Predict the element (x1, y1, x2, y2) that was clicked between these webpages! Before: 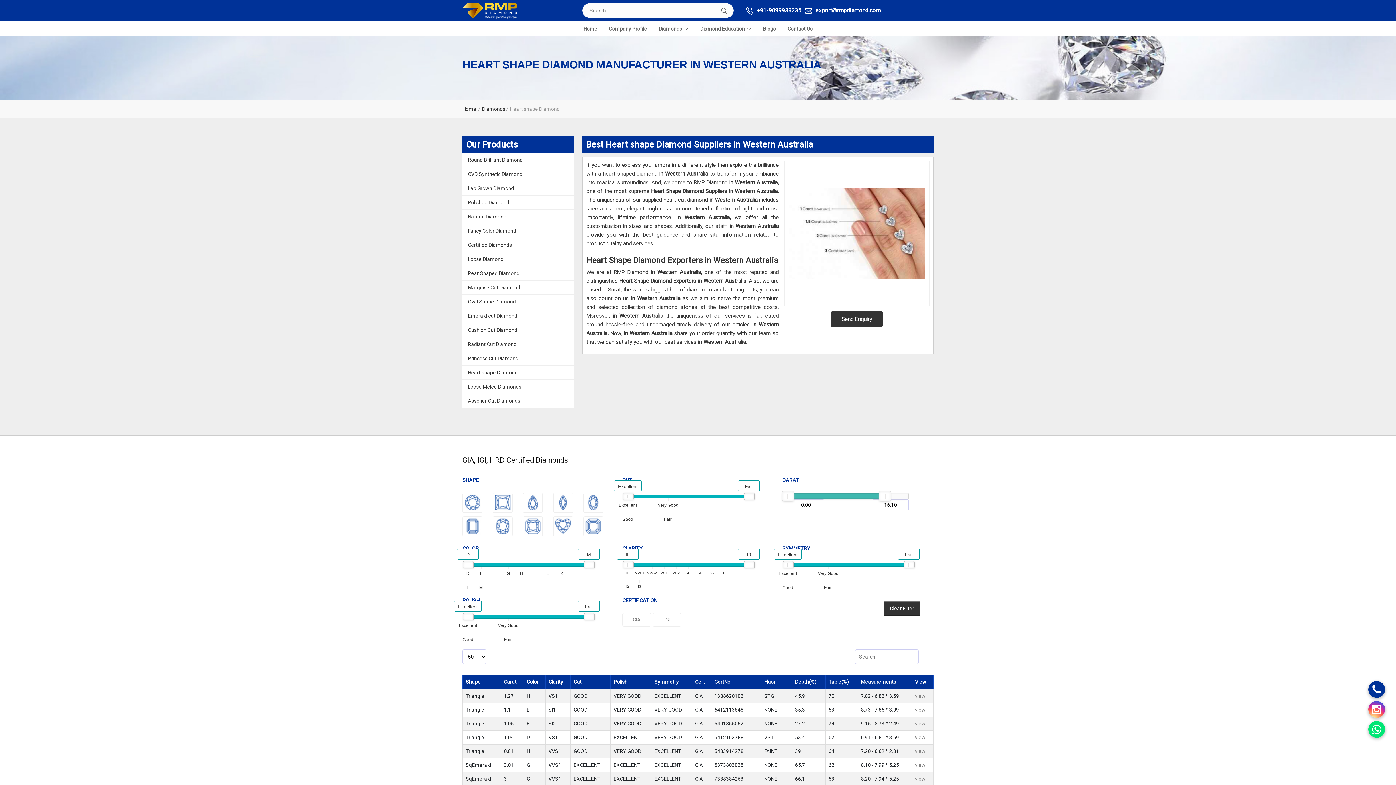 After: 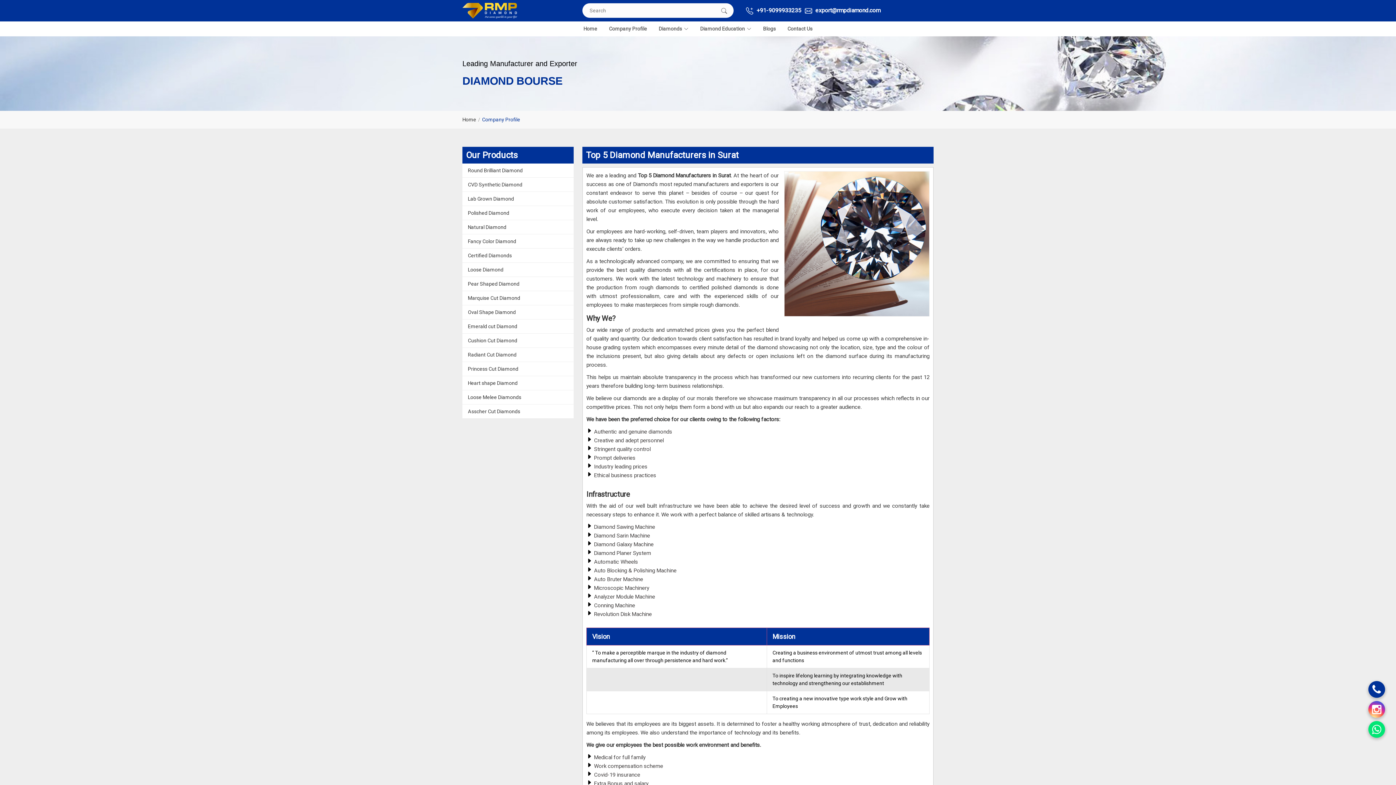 Action: label: Company Profile bbox: (603, 21, 653, 36)